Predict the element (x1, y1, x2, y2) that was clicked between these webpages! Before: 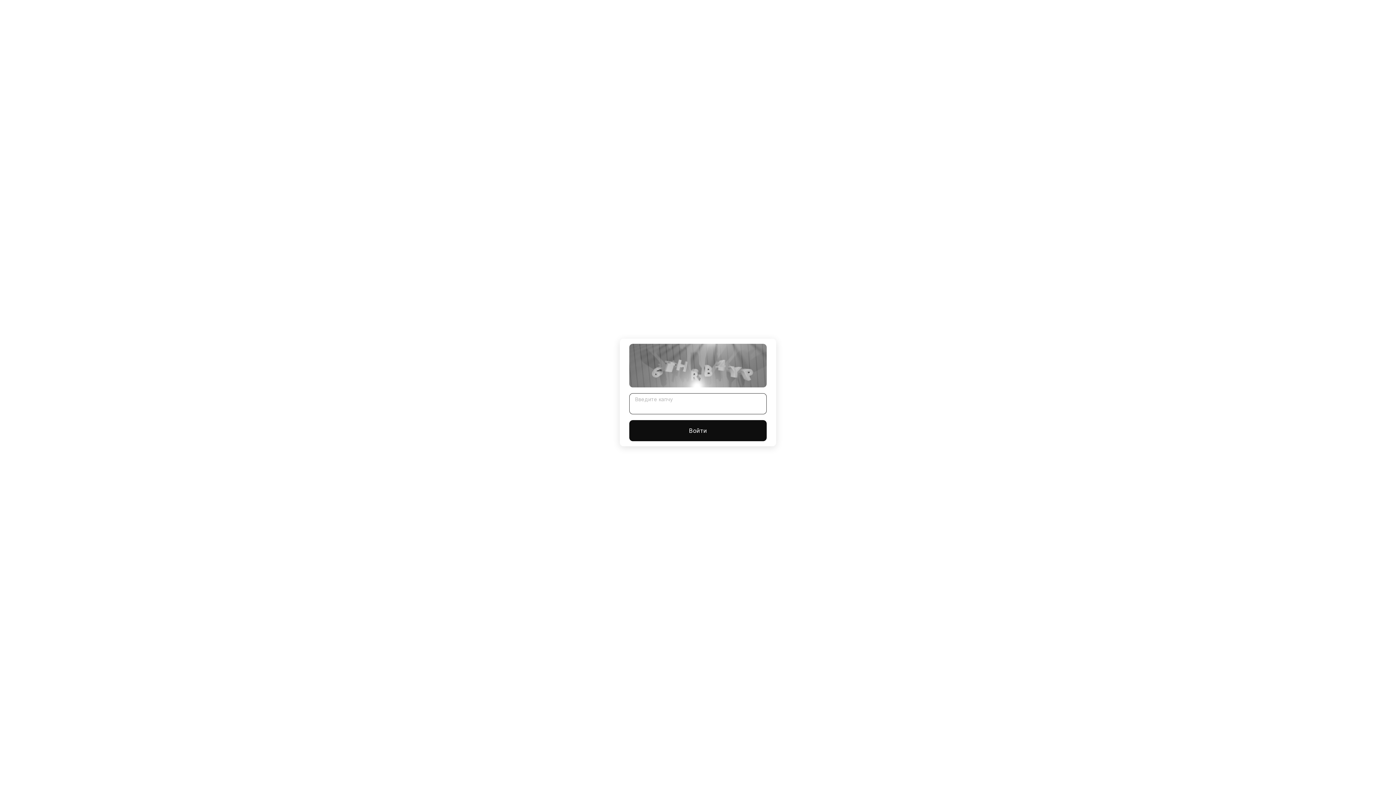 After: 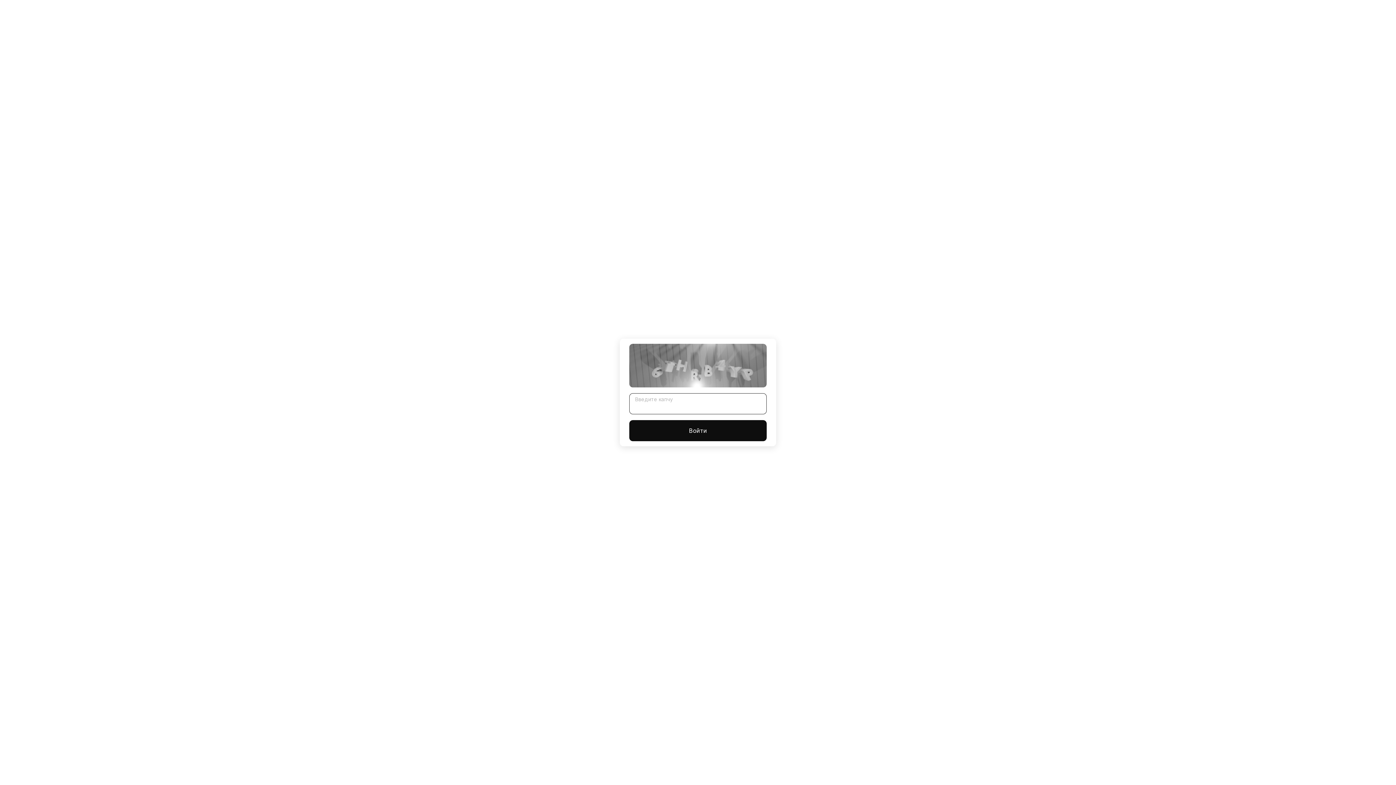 Action: label: Войти bbox: (629, 420, 766, 441)